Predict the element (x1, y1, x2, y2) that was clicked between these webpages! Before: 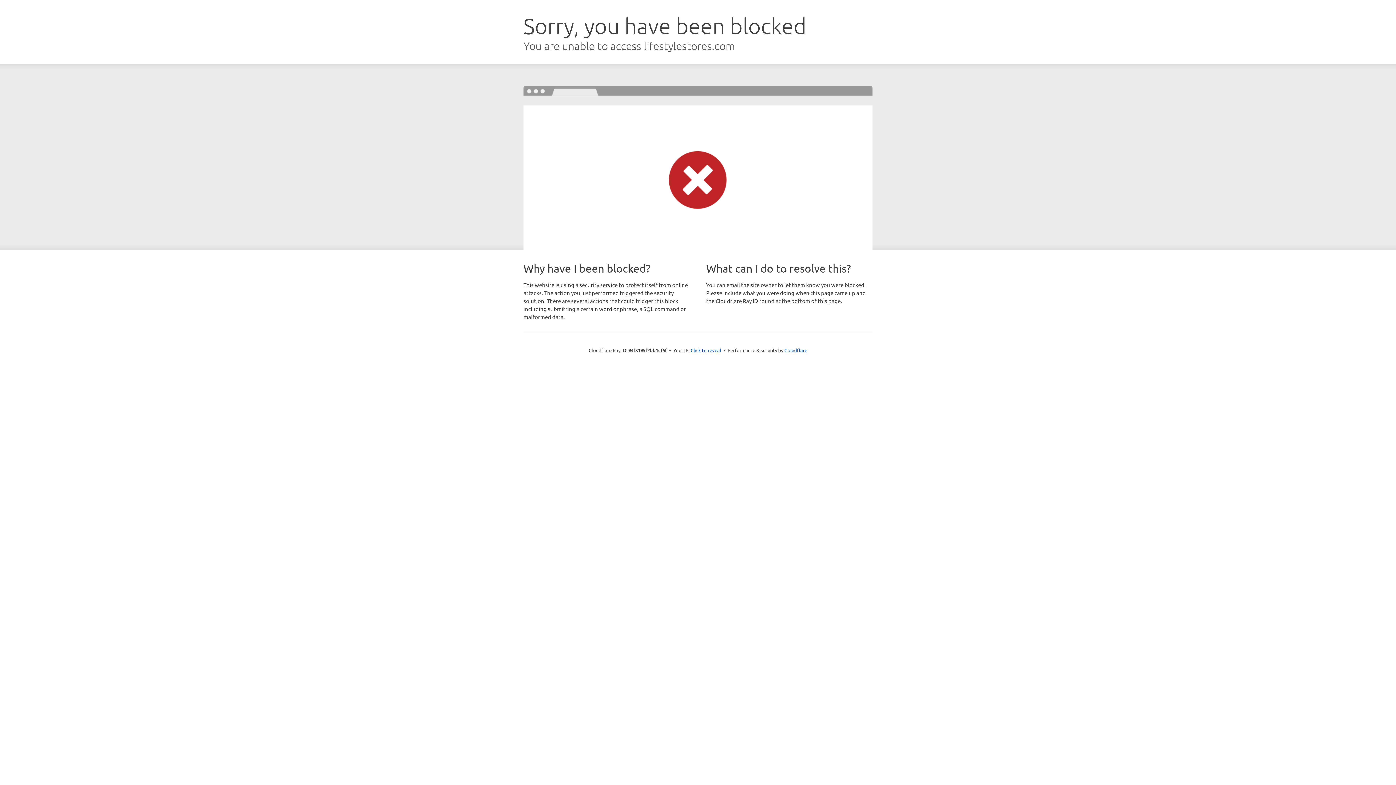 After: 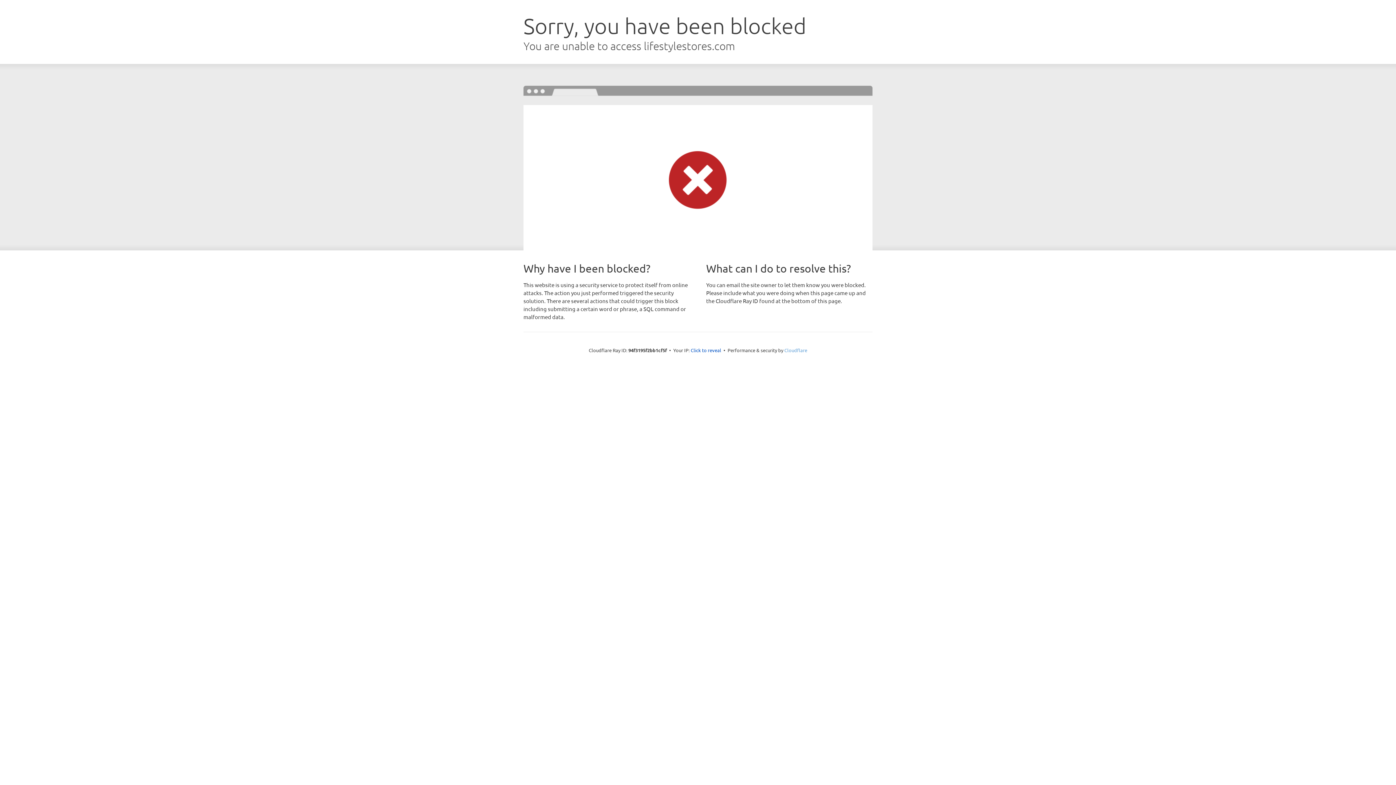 Action: label: Cloudflare bbox: (784, 347, 807, 353)